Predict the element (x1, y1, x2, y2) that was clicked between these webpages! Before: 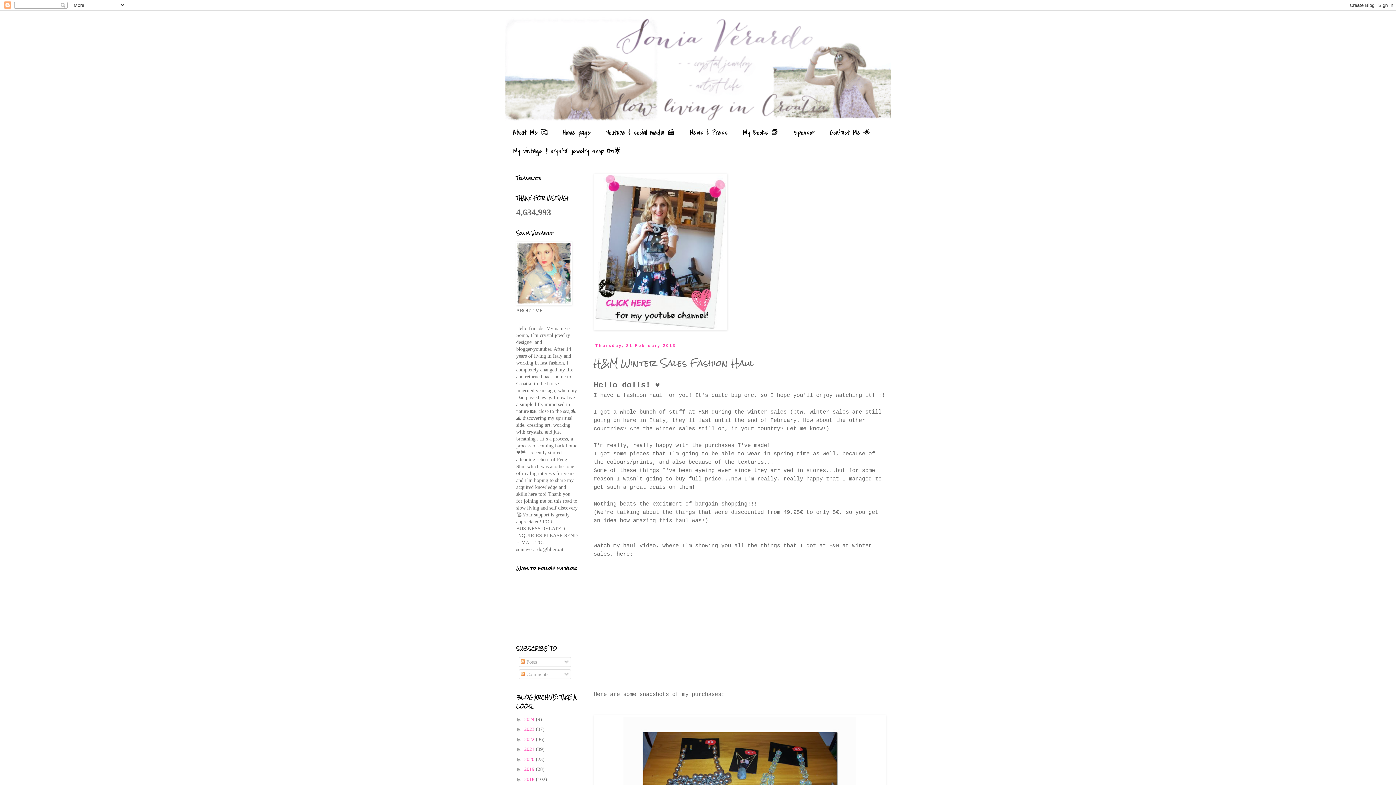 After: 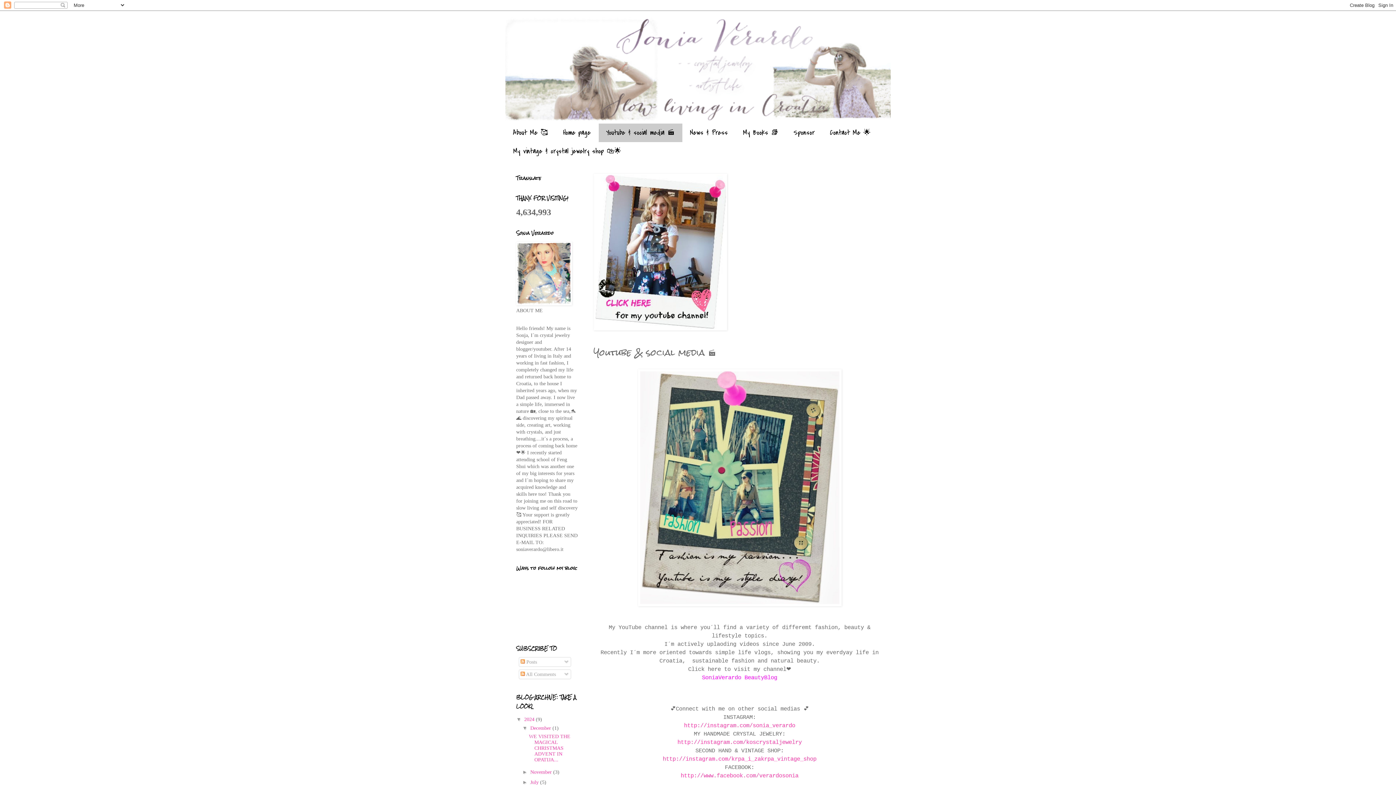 Action: bbox: (598, 123, 682, 142) label: Youtube & social media 🎬